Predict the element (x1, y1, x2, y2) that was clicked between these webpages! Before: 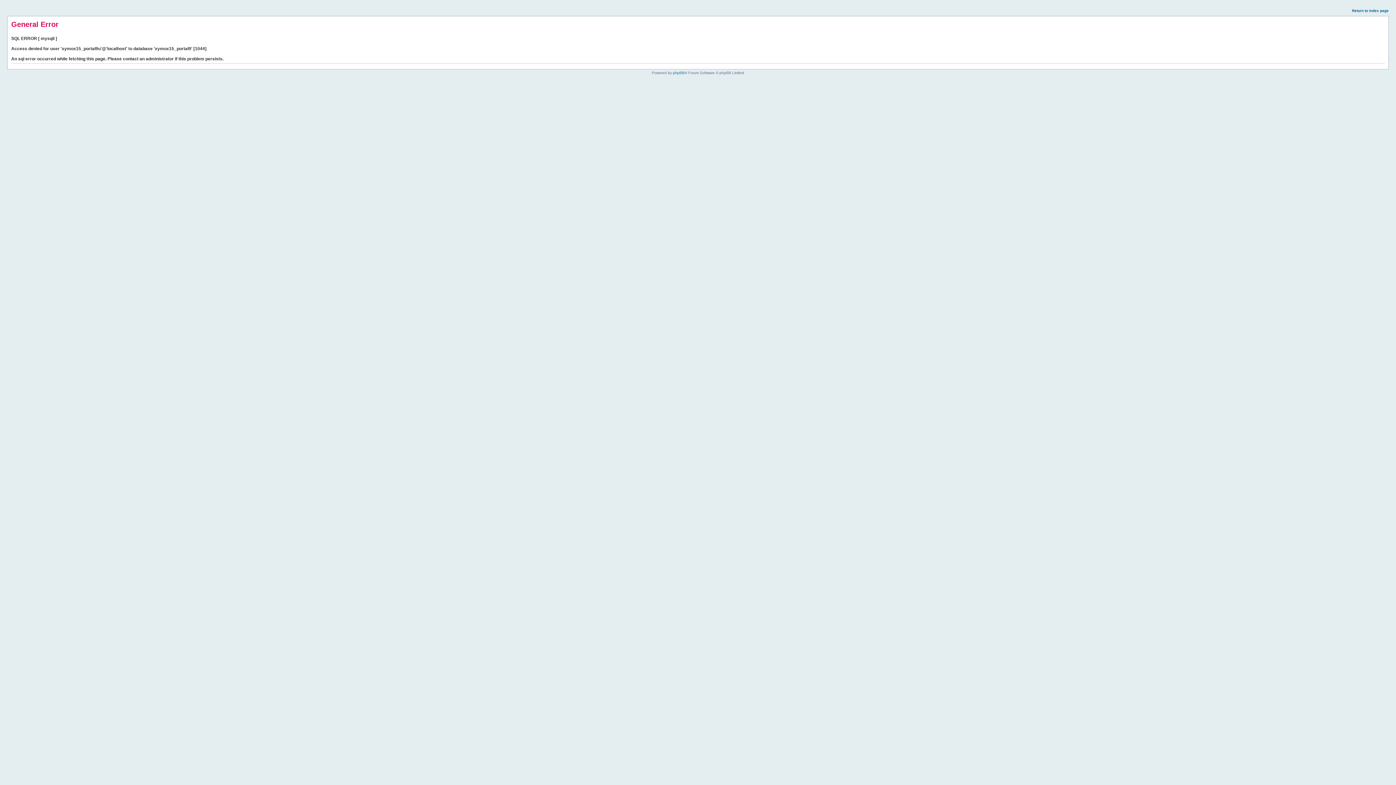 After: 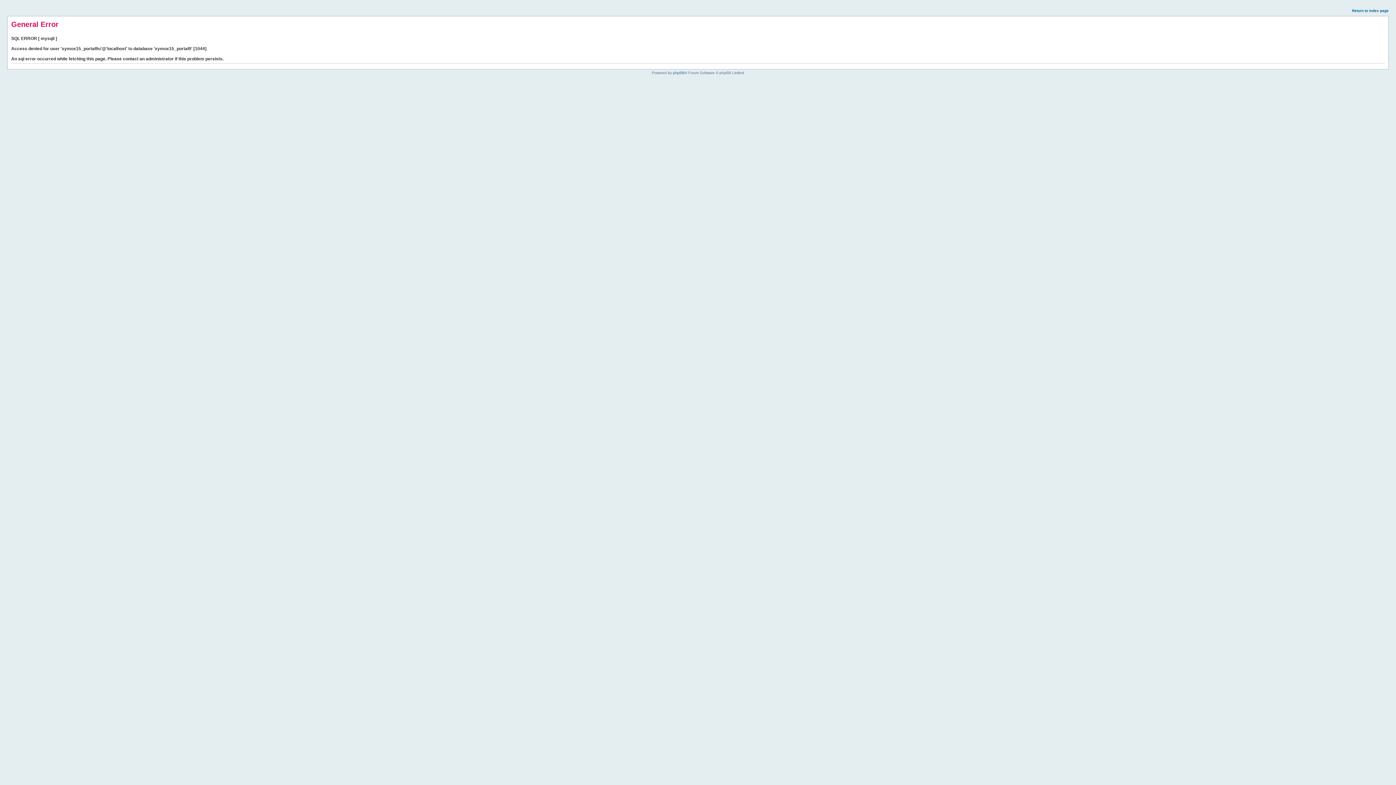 Action: bbox: (1352, 8, 1389, 12) label: Return to index page